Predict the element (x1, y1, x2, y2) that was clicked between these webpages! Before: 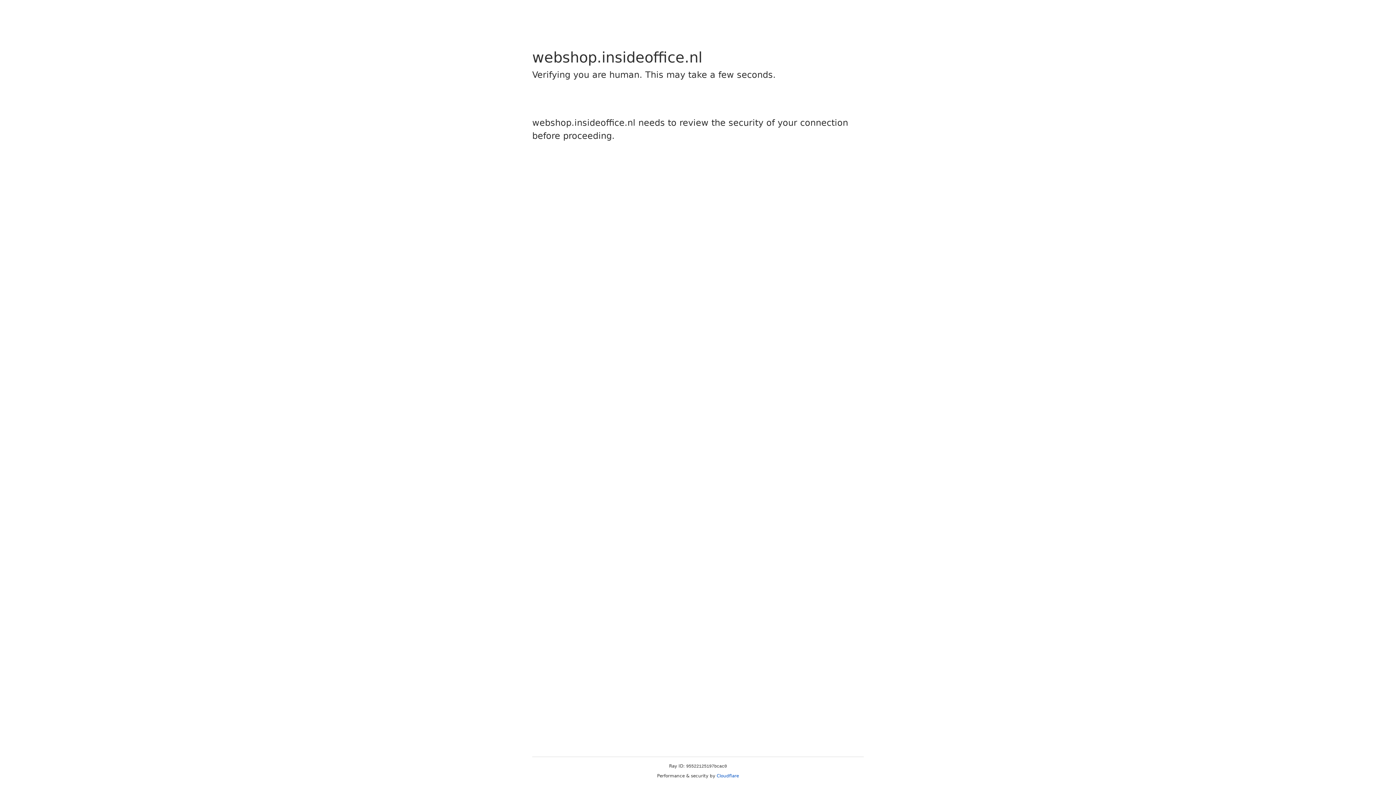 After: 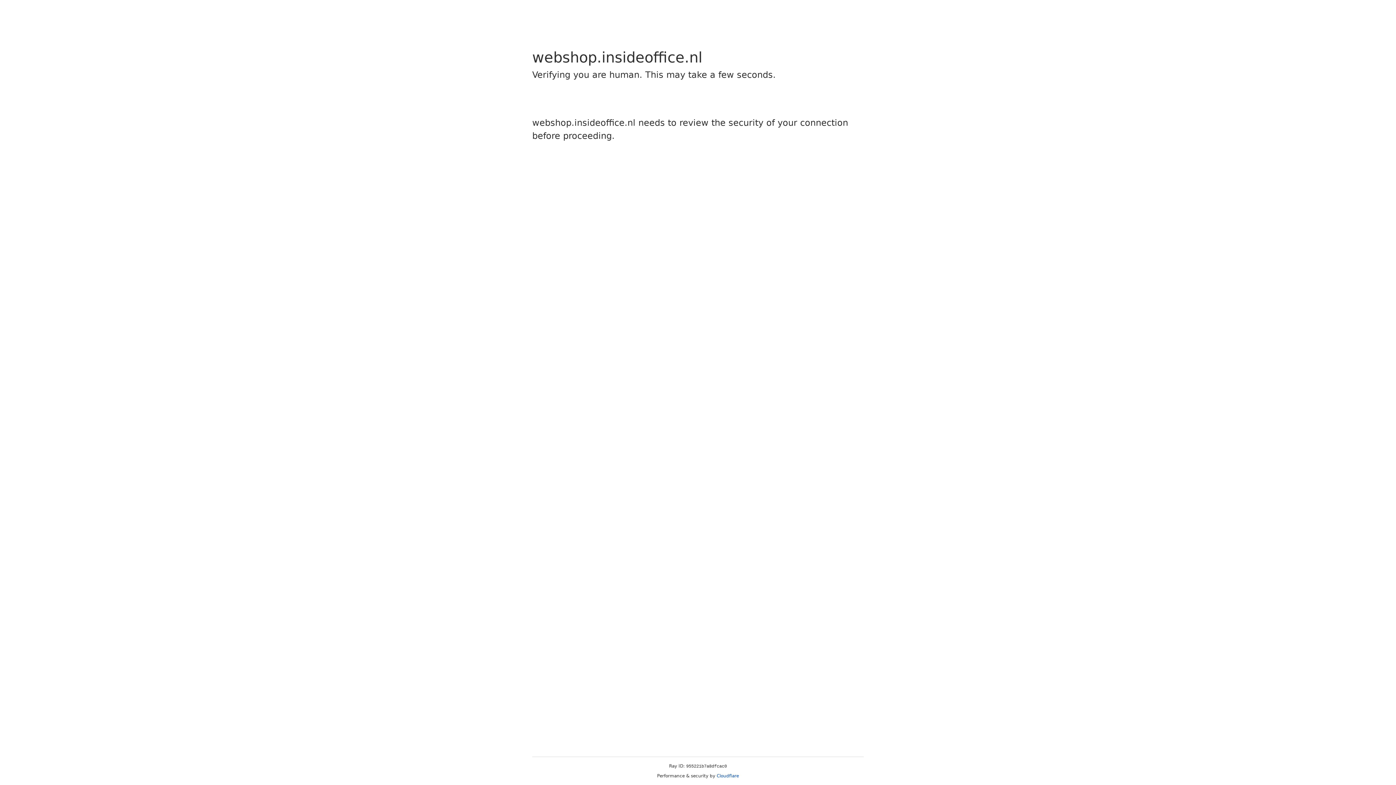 Action: bbox: (716, 773, 739, 778) label: Cloudflare